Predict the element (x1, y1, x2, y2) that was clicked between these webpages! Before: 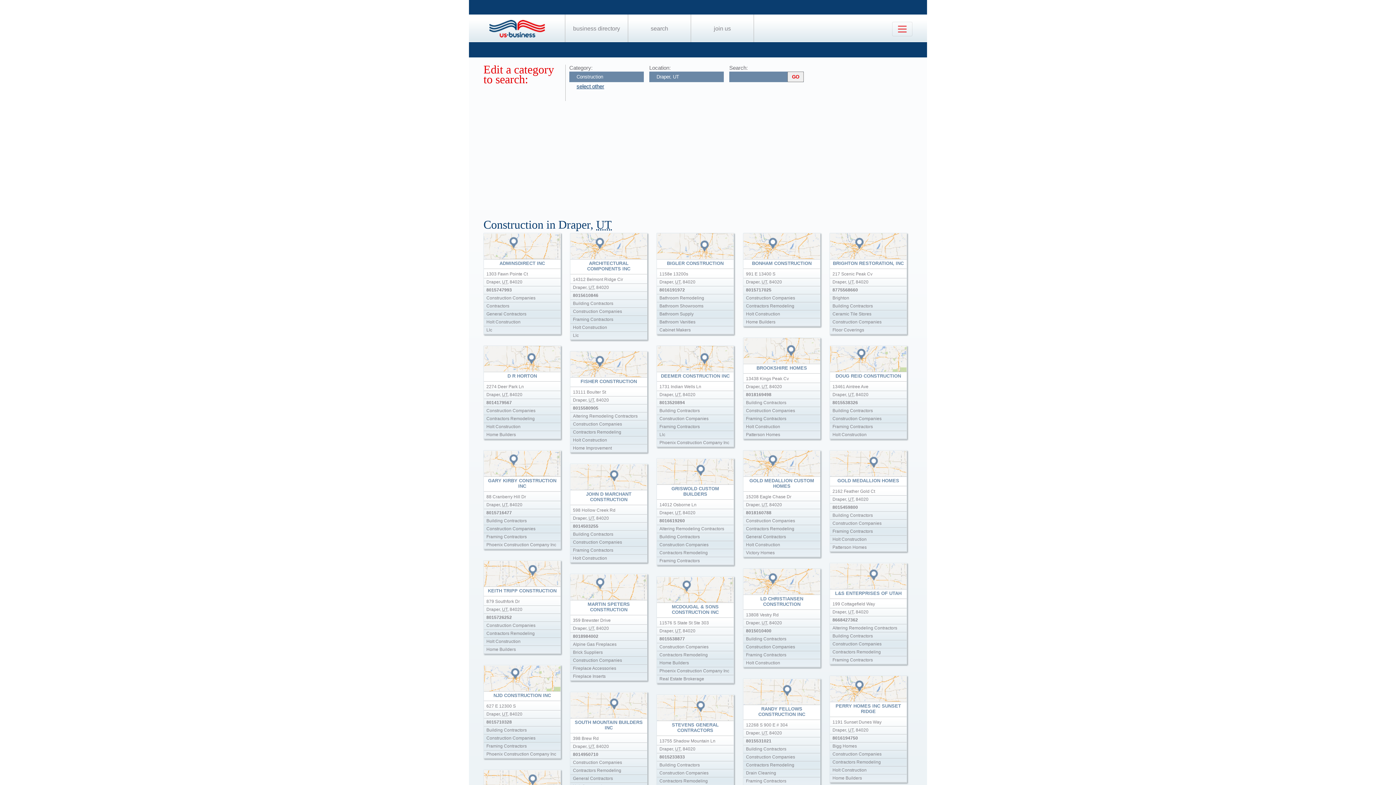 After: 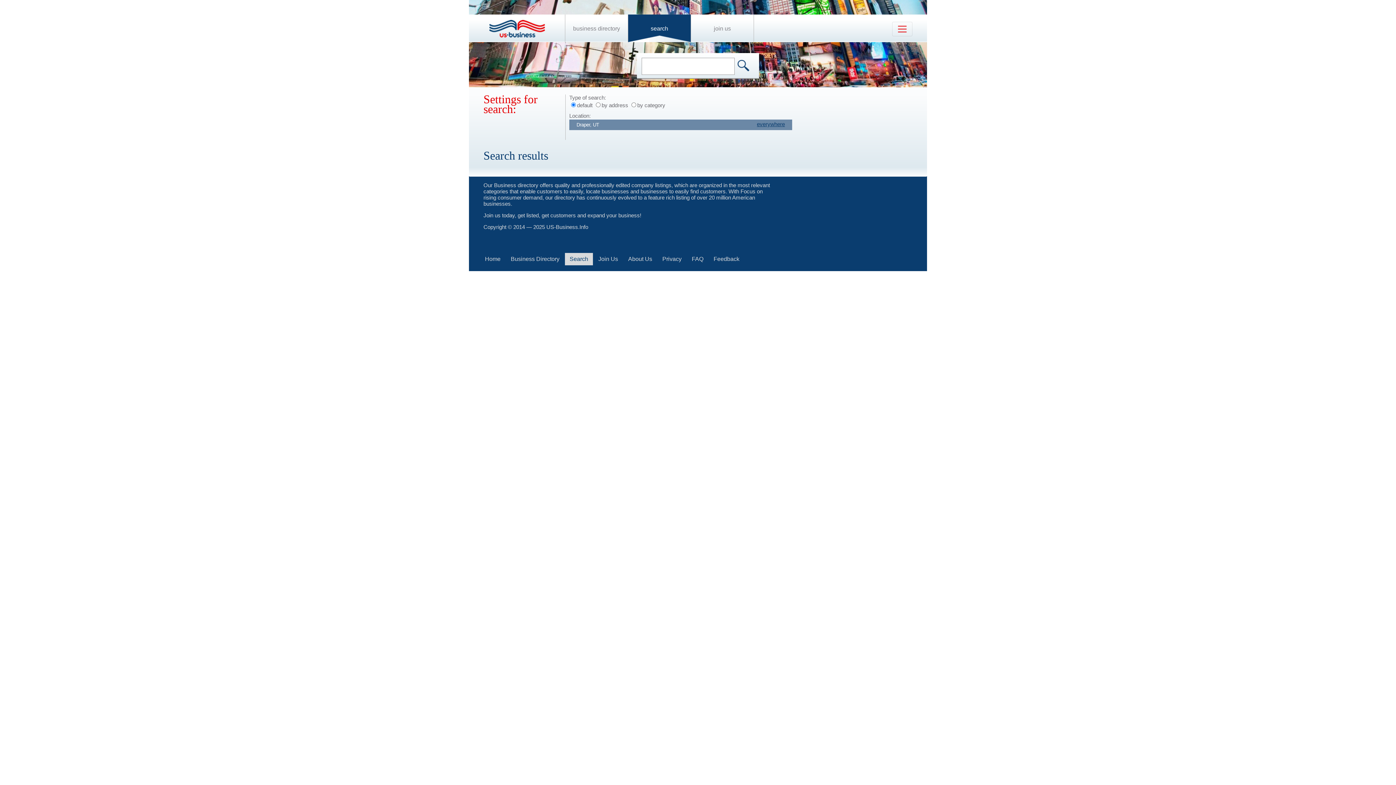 Action: label: search bbox: (650, 25, 668, 31)